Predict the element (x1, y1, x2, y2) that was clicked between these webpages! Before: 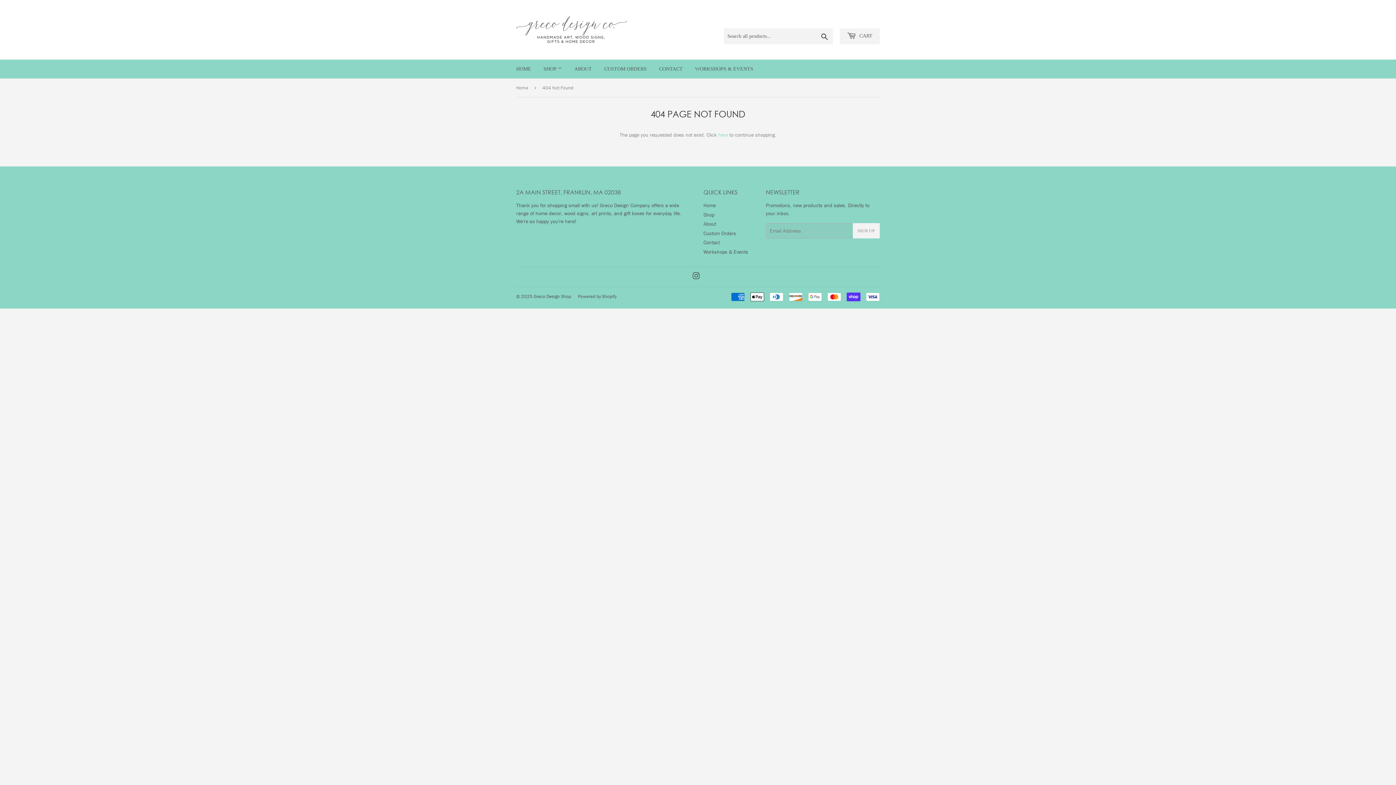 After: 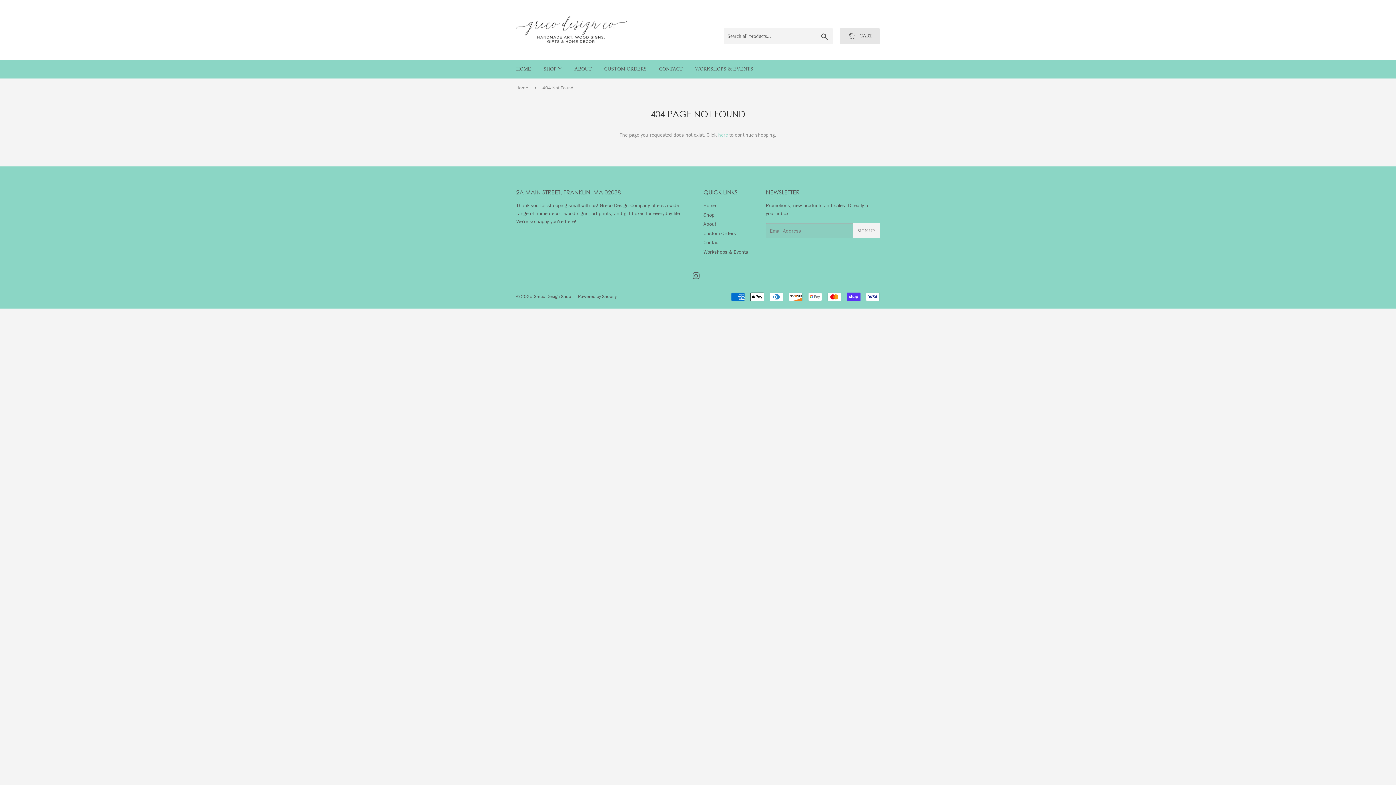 Action: label:  CART bbox: (840, 28, 880, 44)